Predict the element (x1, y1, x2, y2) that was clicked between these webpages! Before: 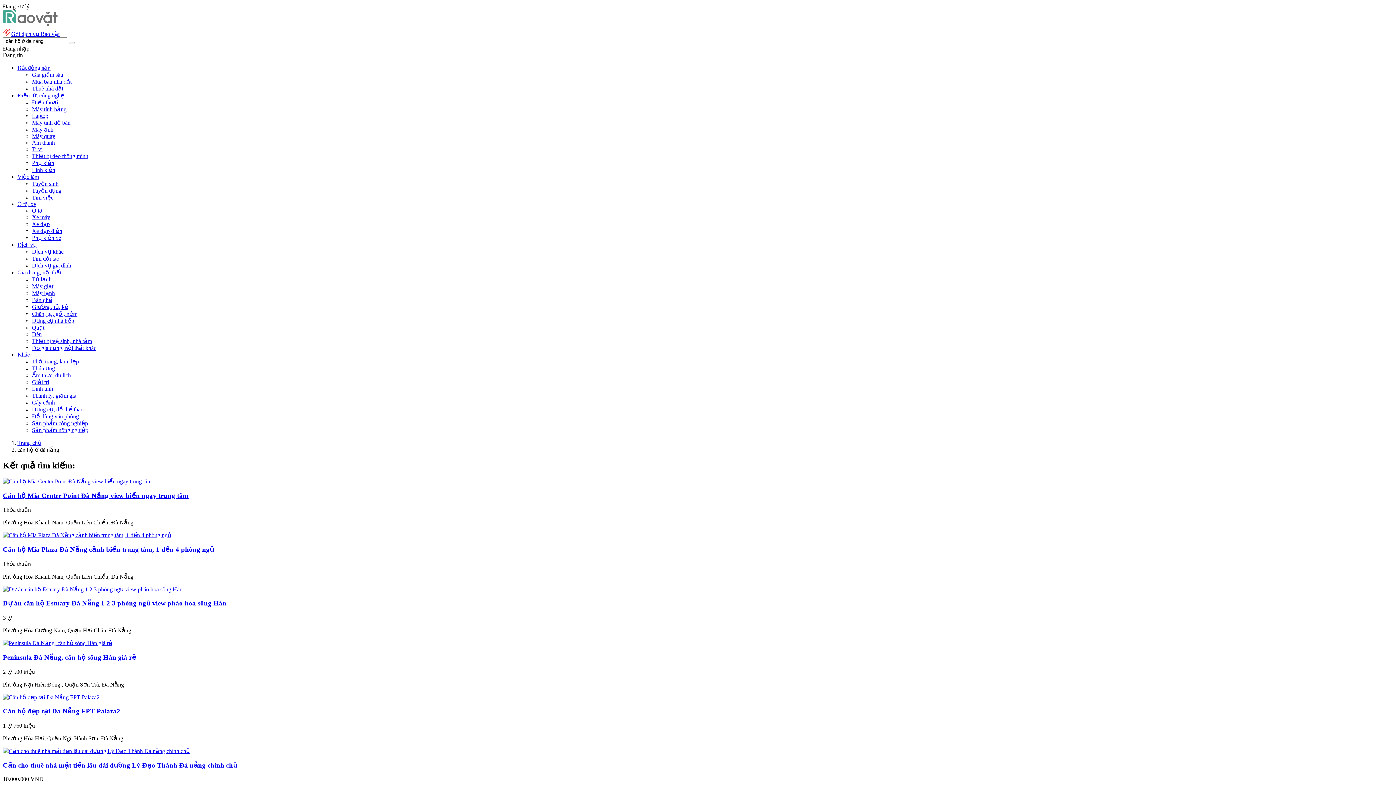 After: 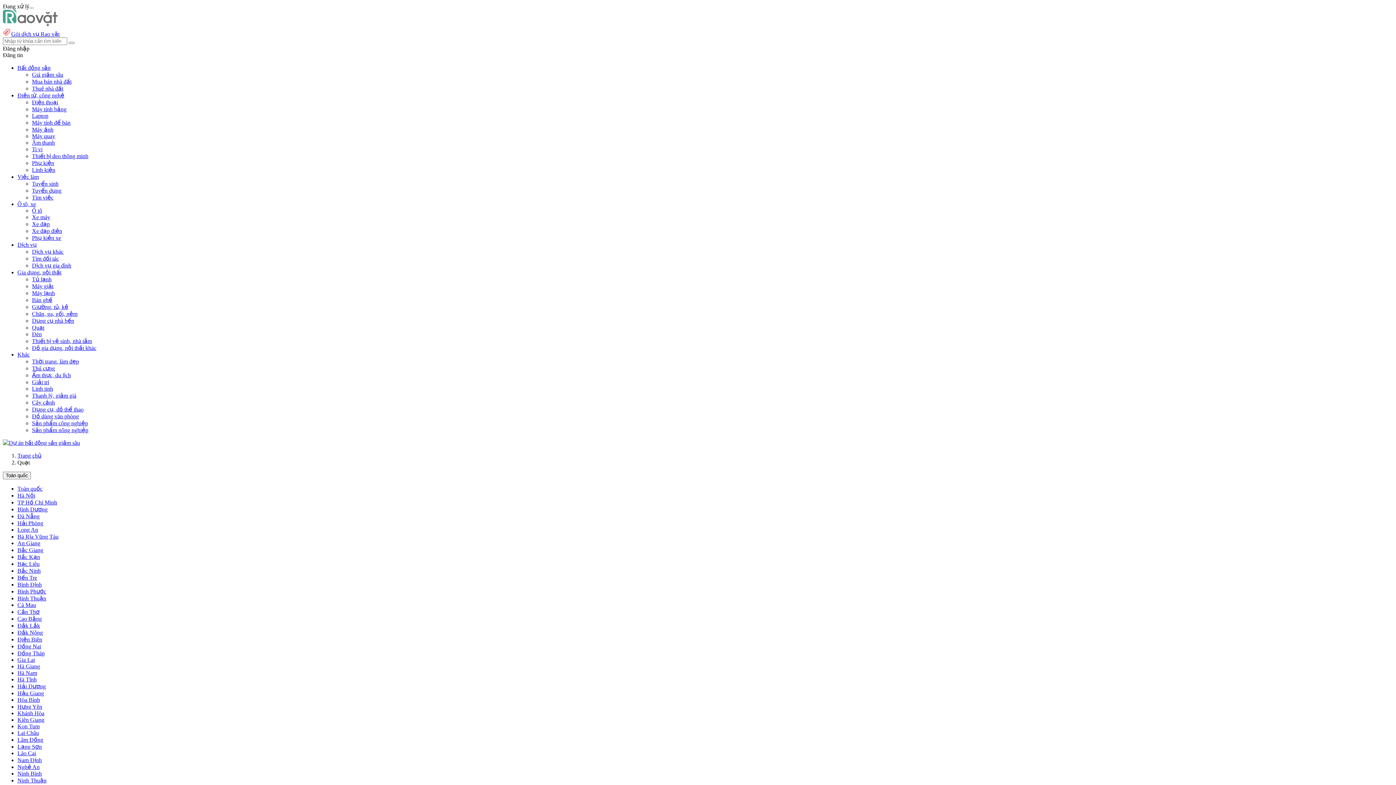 Action: label: Quạt bbox: (32, 324, 44, 330)